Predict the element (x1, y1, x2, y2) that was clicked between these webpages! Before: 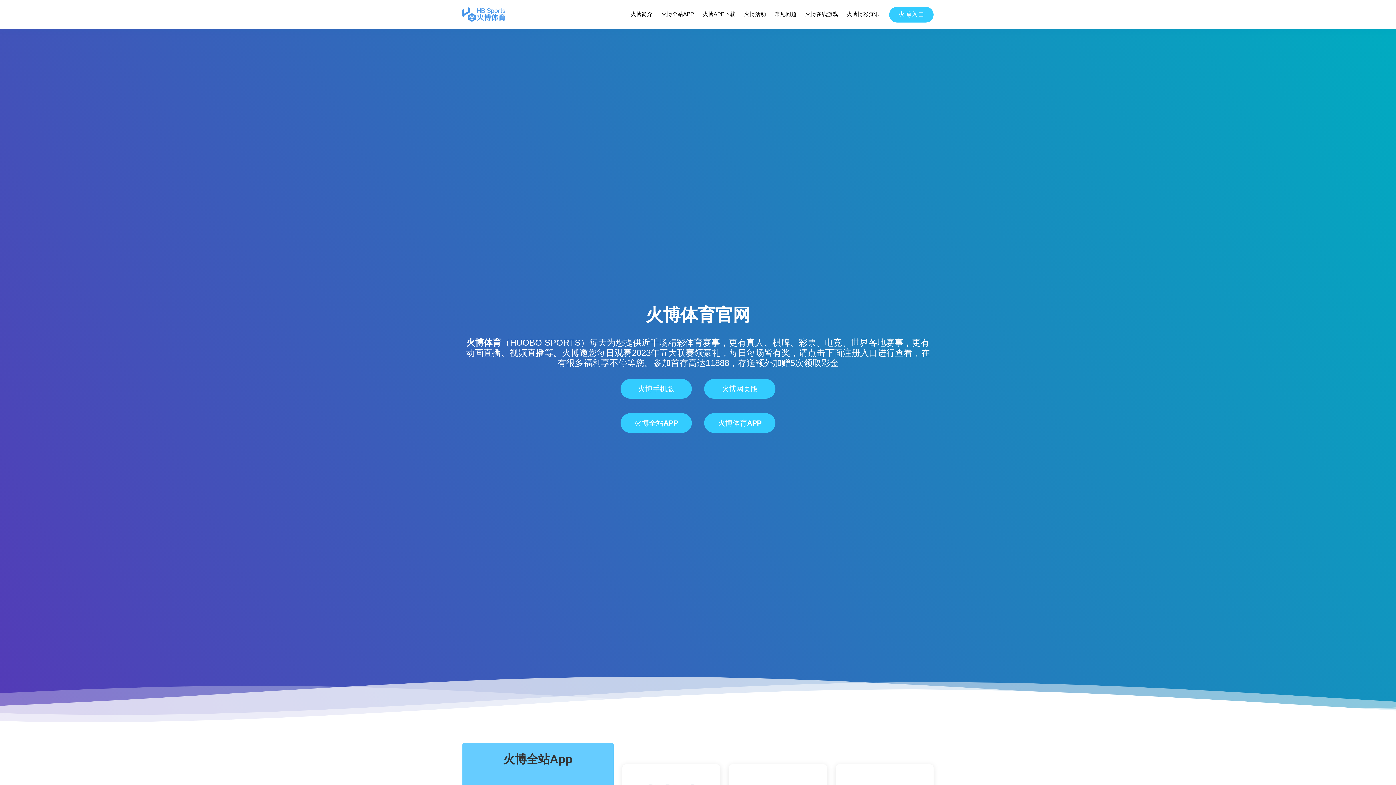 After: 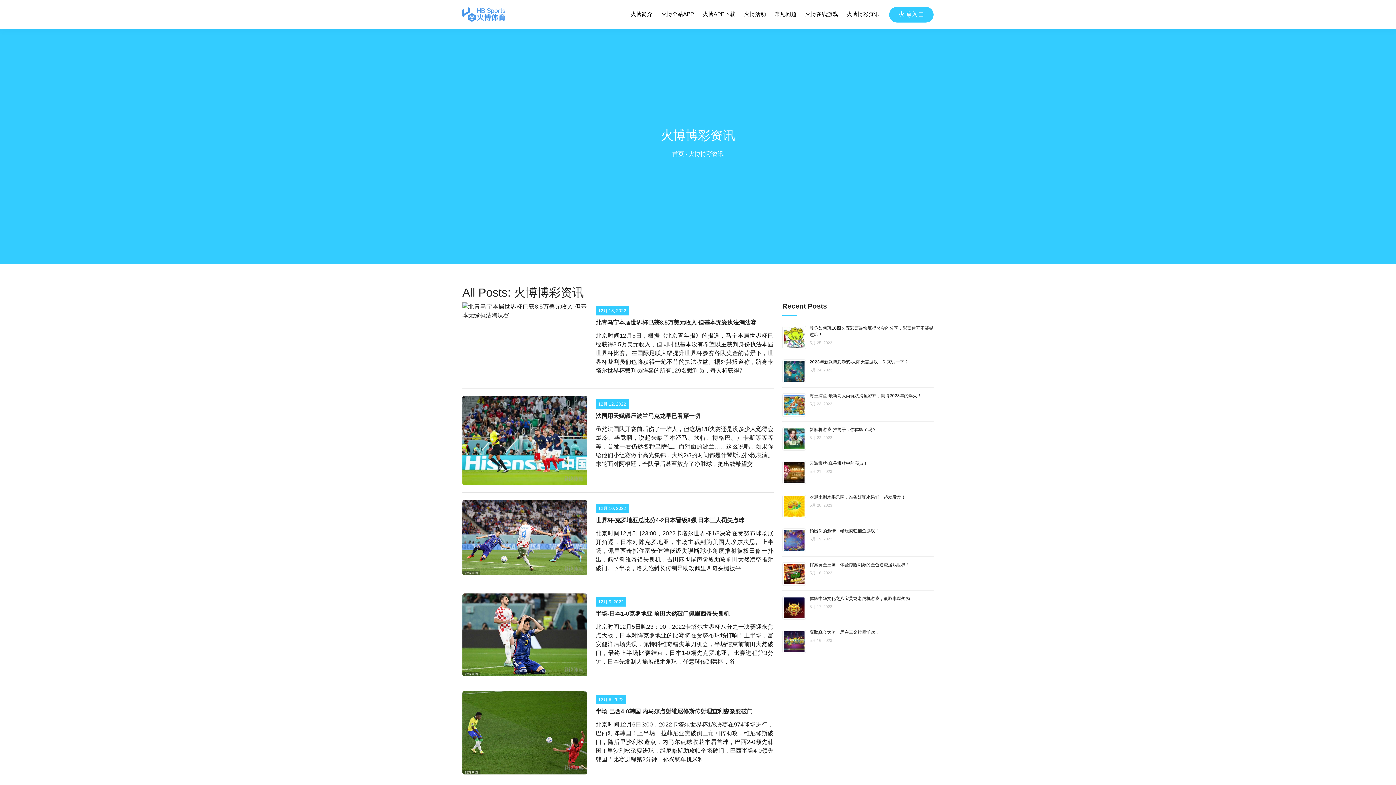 Action: label: 火博博彩资讯 bbox: (846, 8, 880, 20)